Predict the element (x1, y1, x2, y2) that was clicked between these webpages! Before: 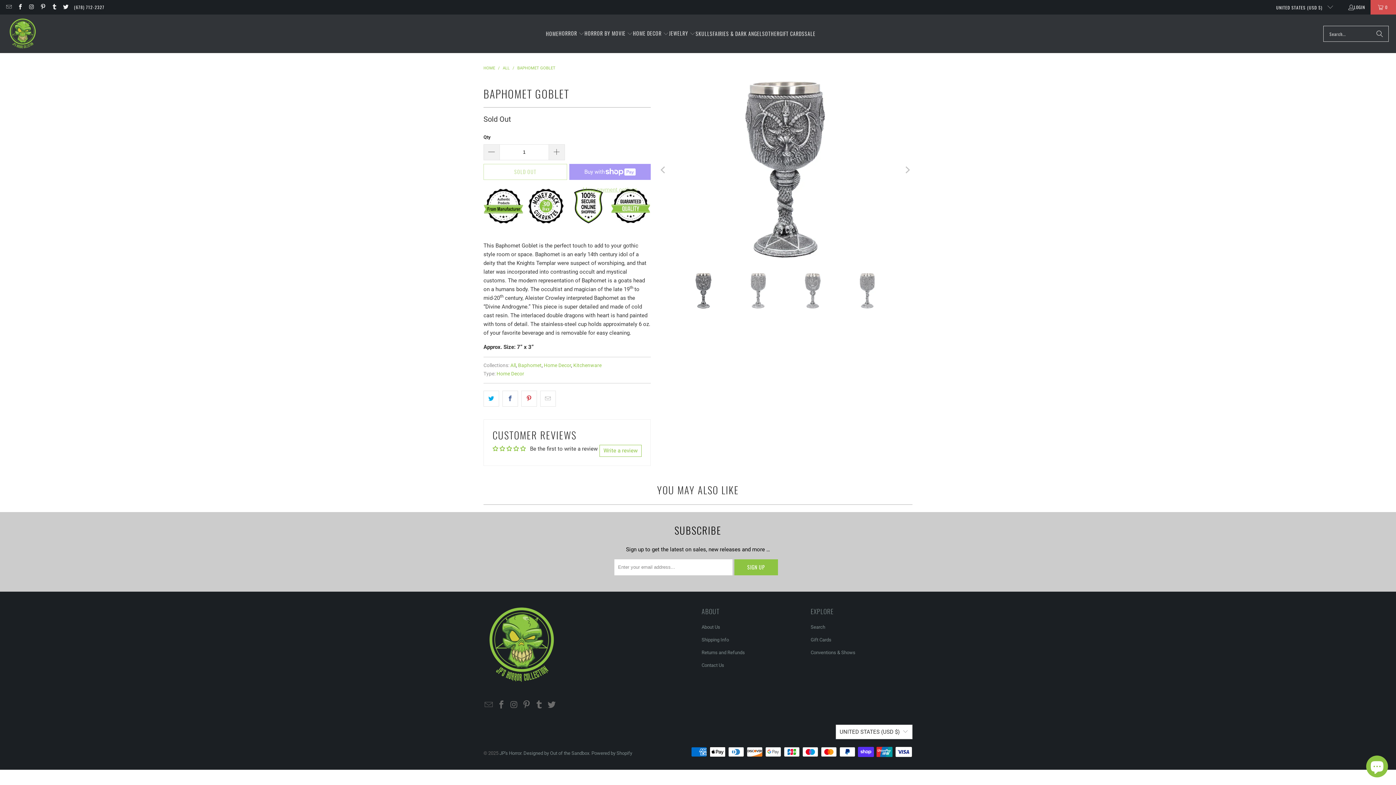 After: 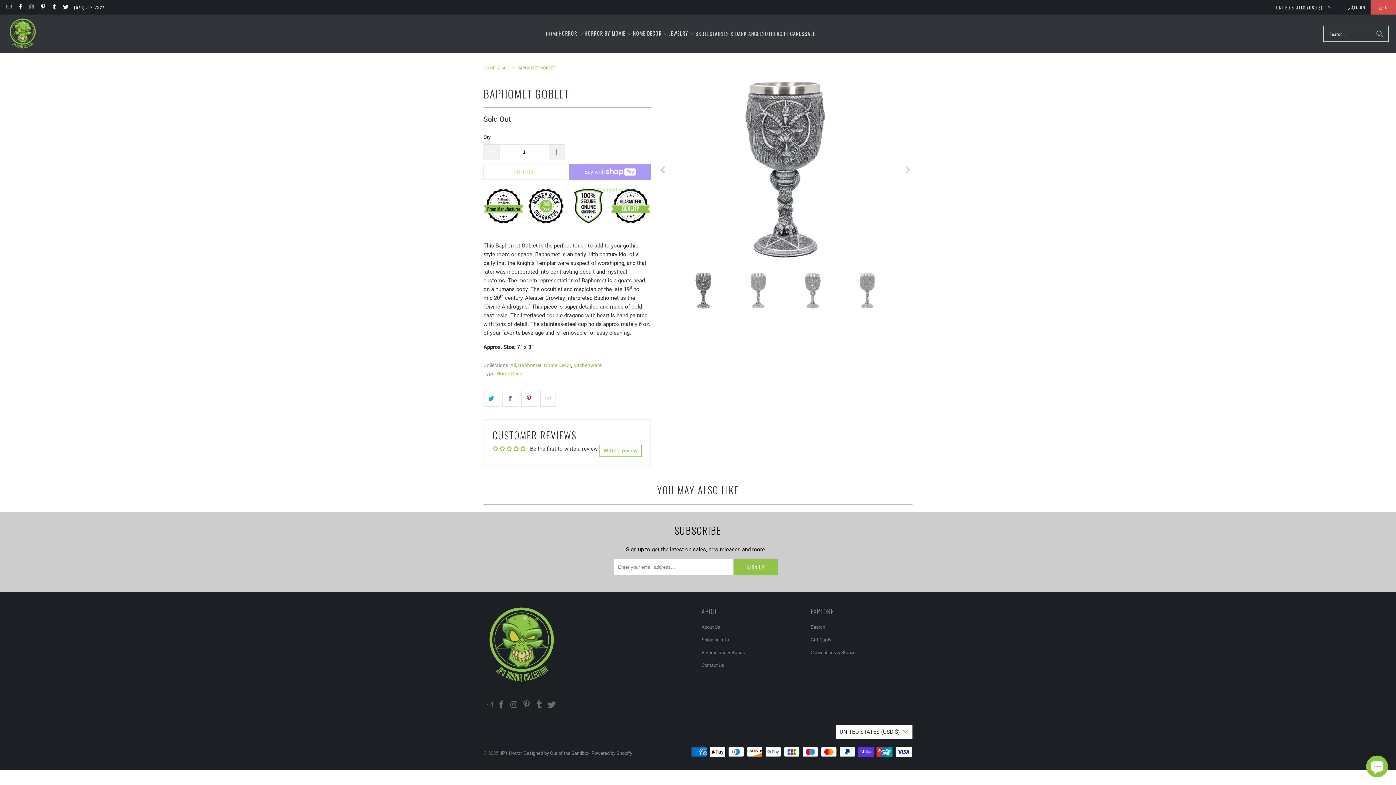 Action: bbox: (28, 4, 34, 10)